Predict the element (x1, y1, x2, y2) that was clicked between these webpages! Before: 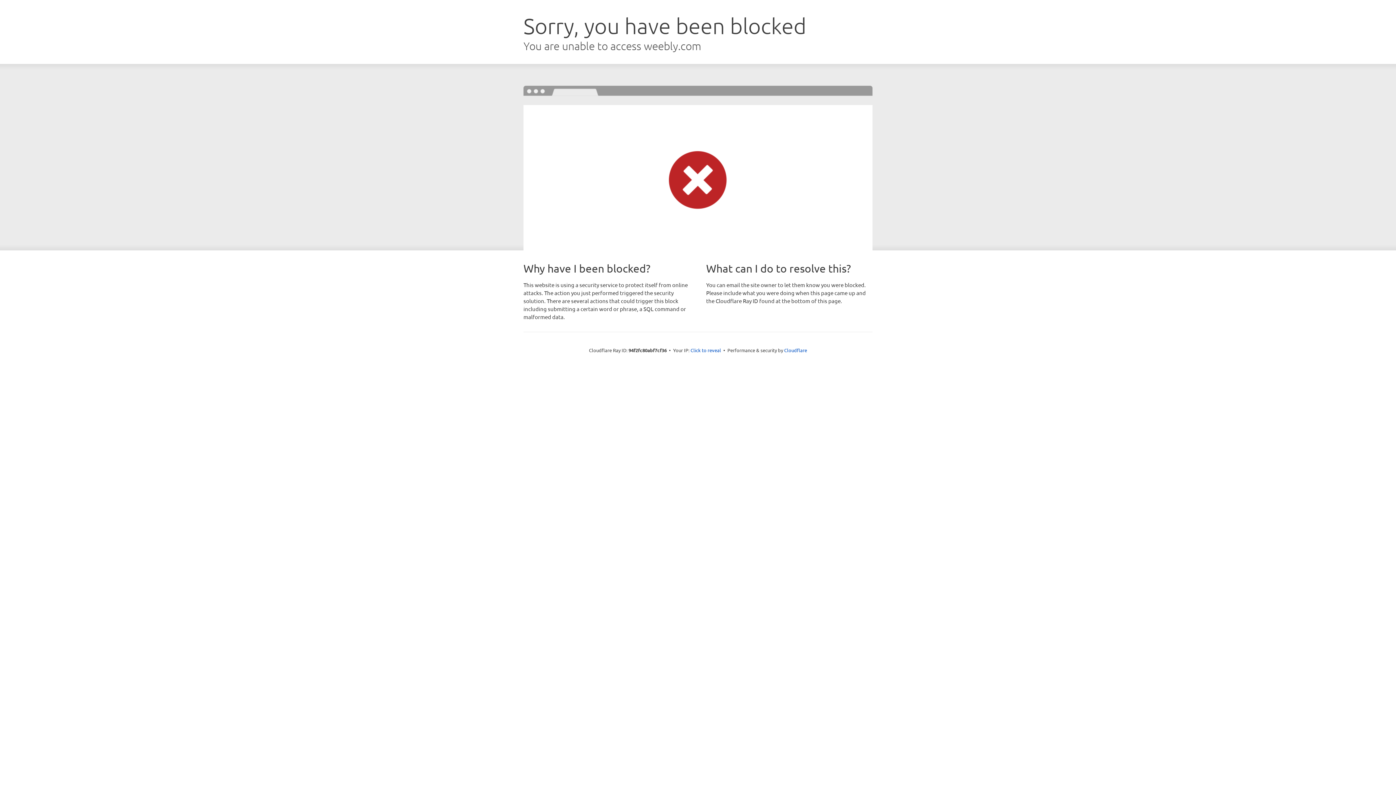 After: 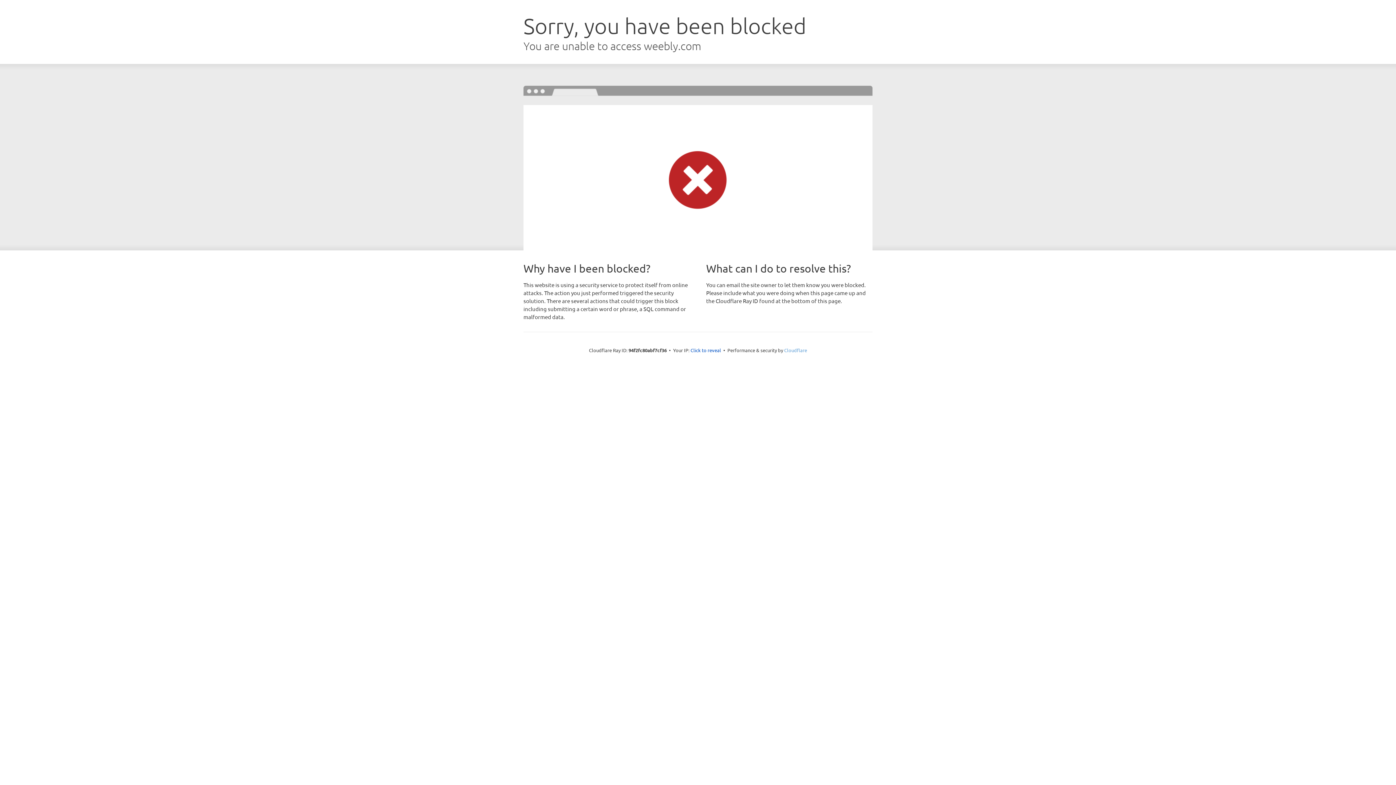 Action: bbox: (784, 347, 807, 353) label: Cloudflare